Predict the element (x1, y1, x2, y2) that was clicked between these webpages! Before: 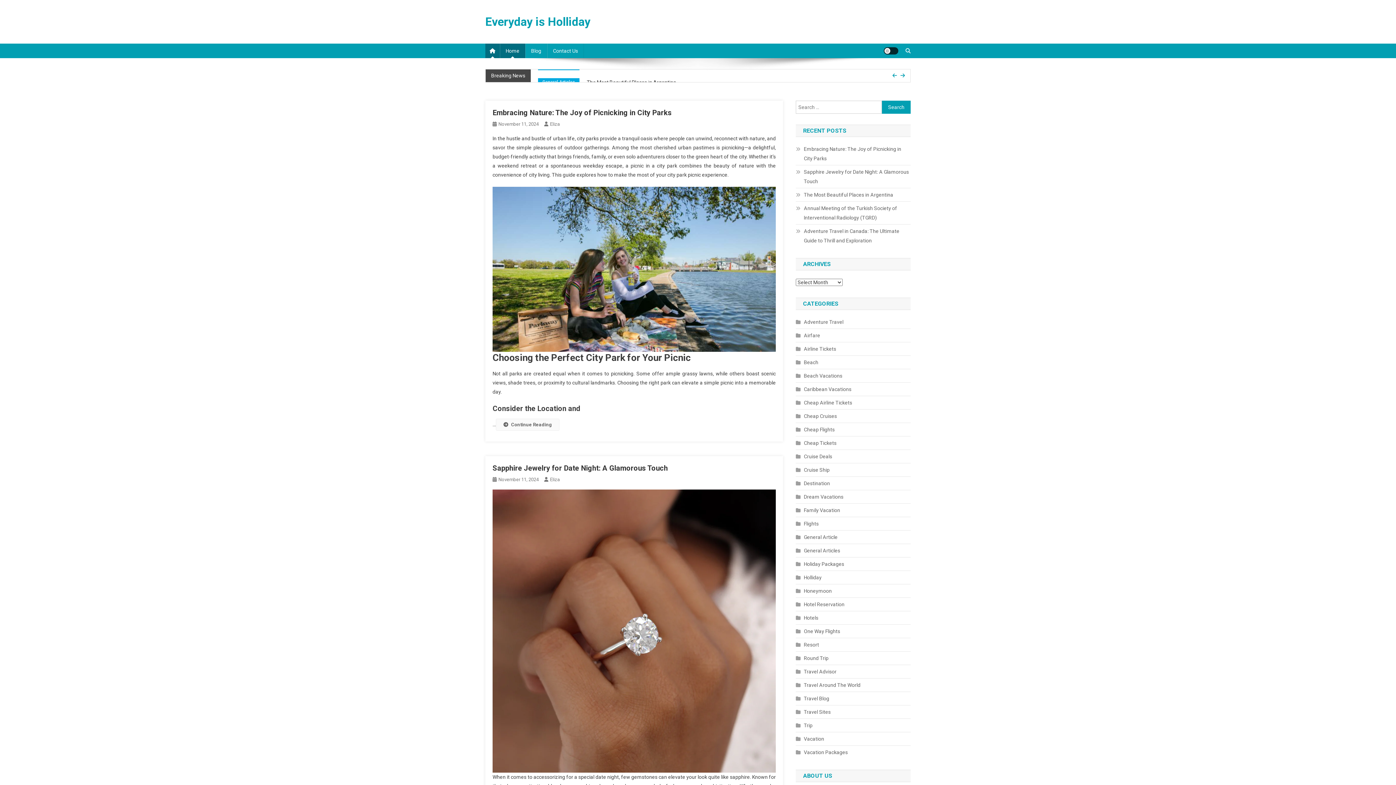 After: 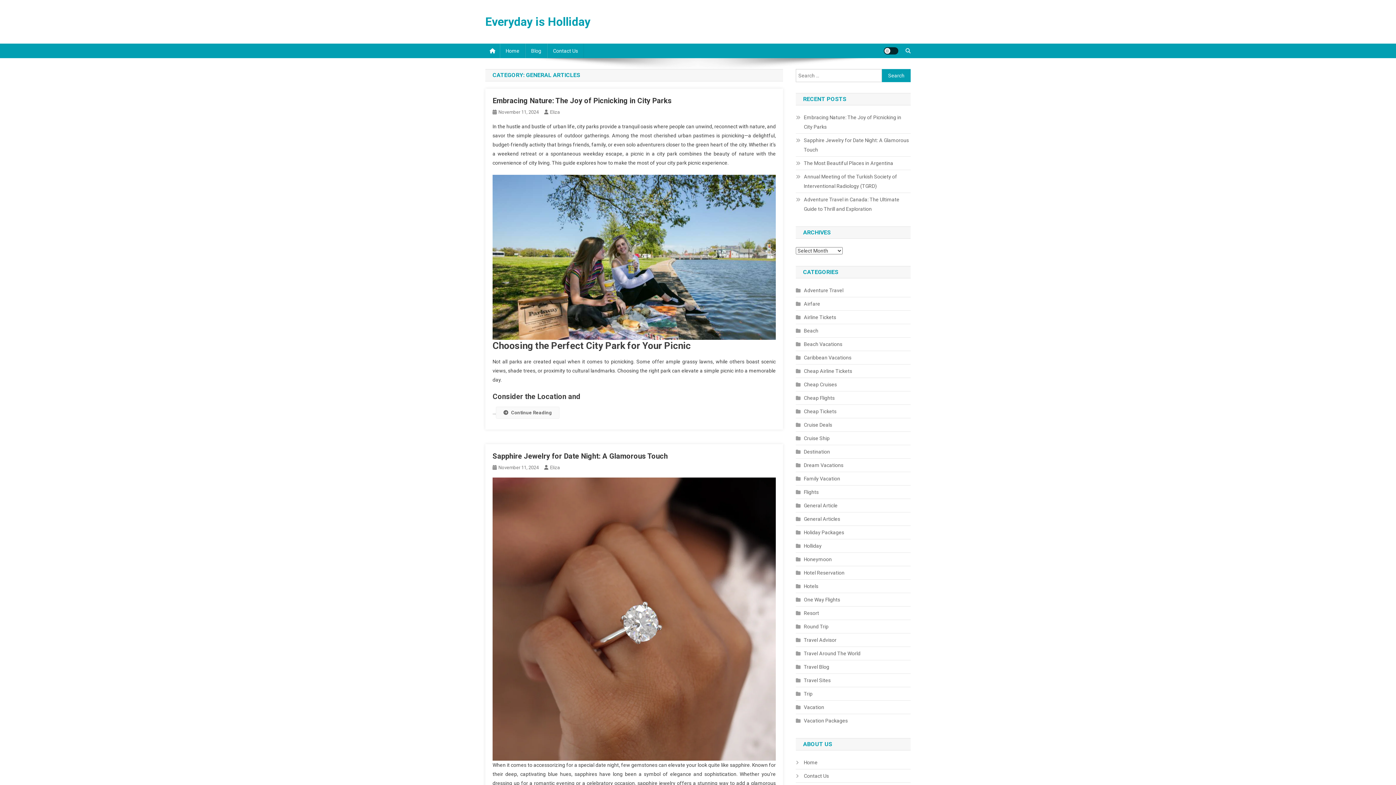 Action: label: General Articles bbox: (796, 546, 840, 555)